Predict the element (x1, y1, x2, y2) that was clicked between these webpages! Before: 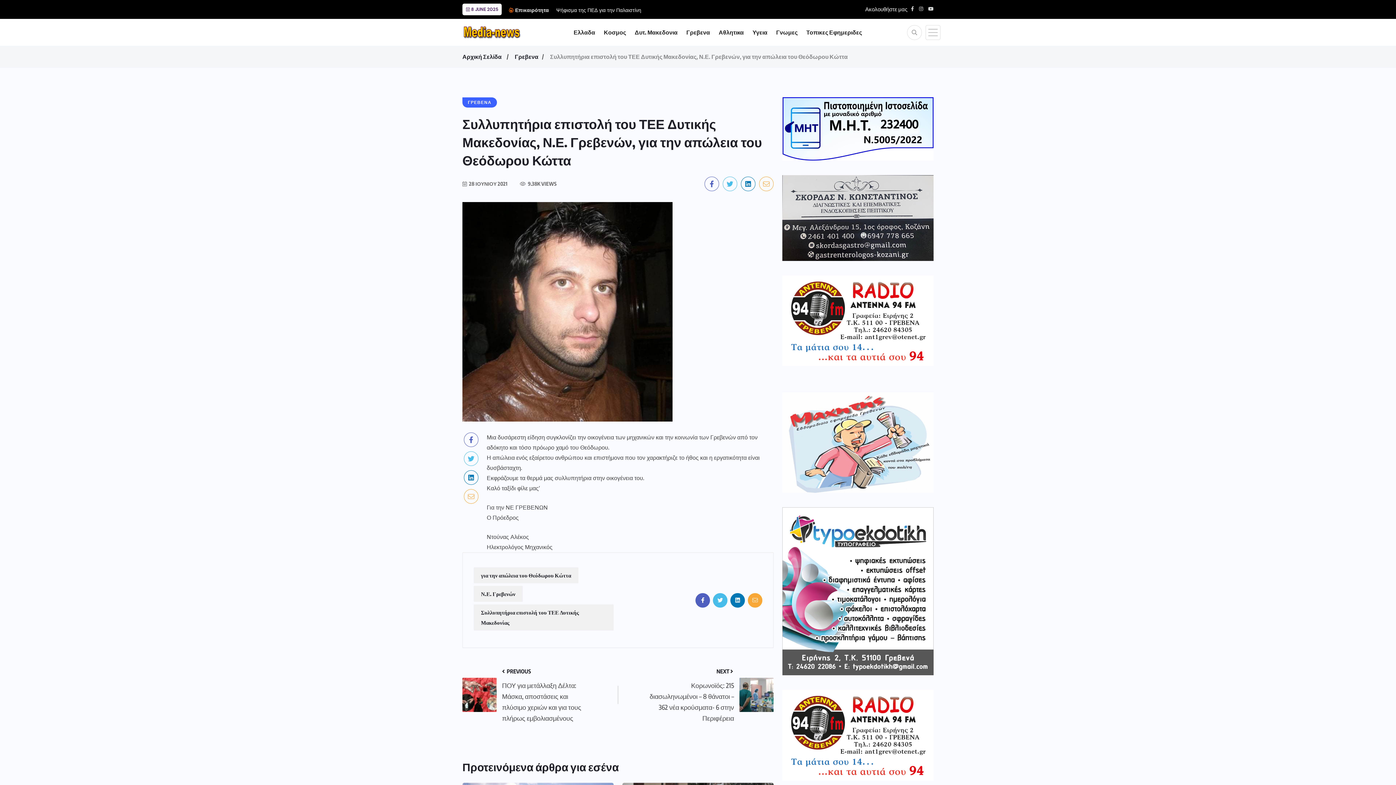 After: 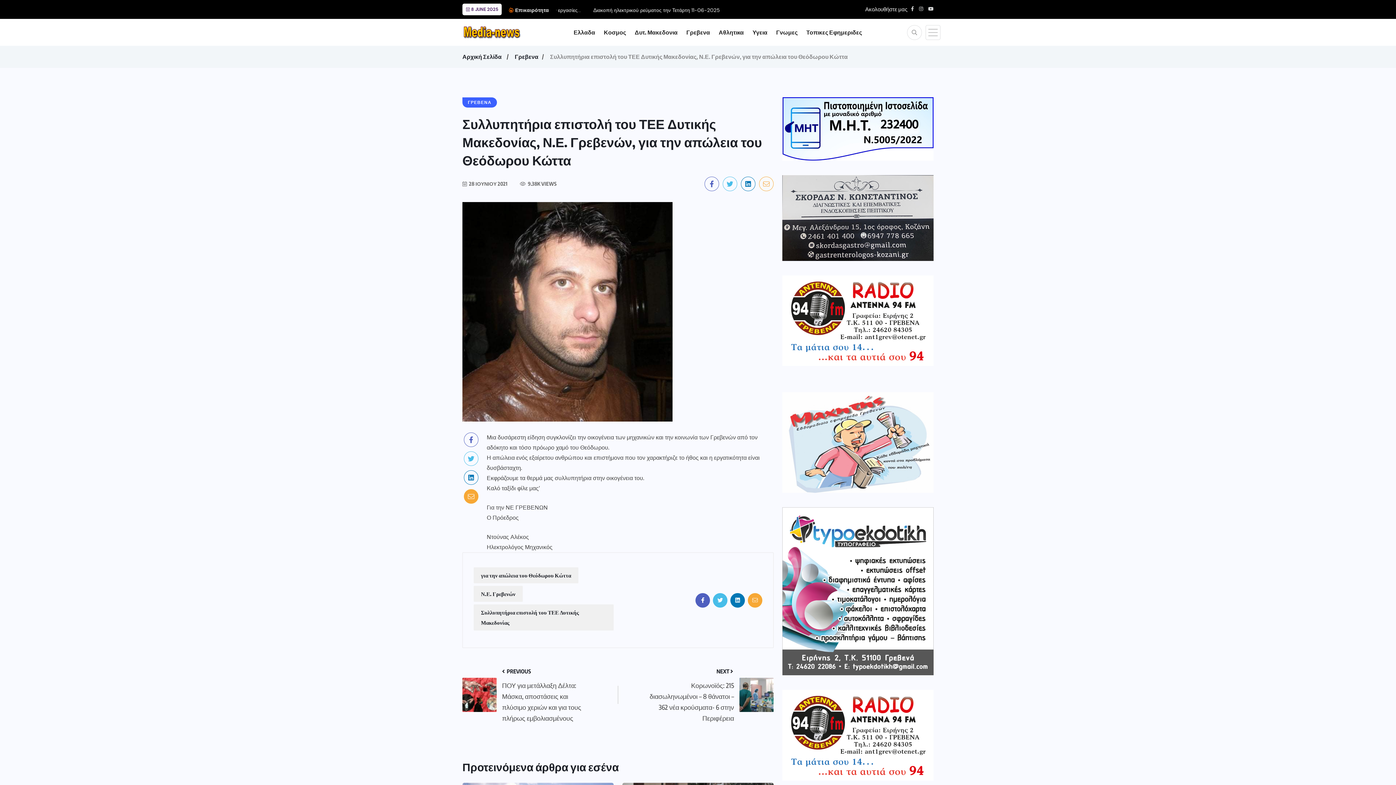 Action: bbox: (464, 489, 478, 504)